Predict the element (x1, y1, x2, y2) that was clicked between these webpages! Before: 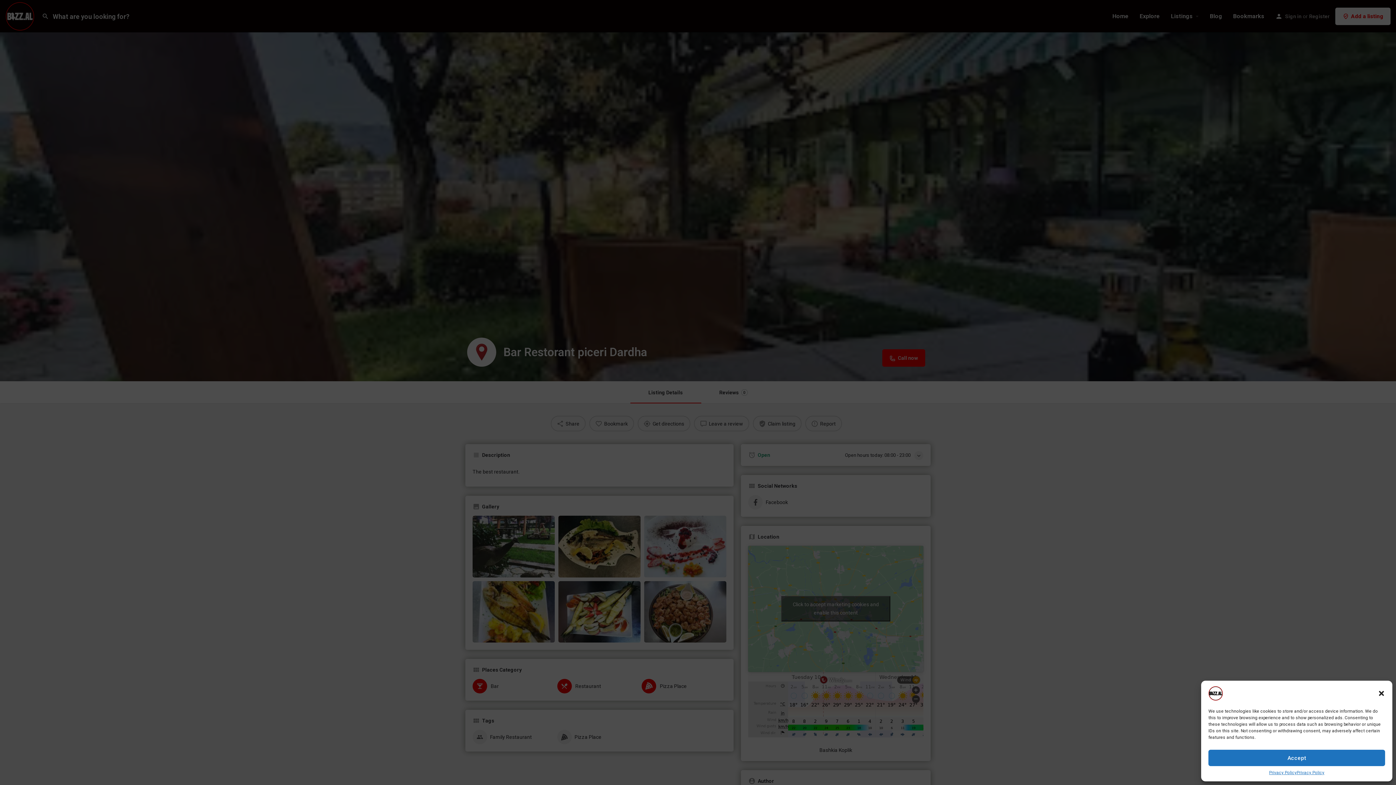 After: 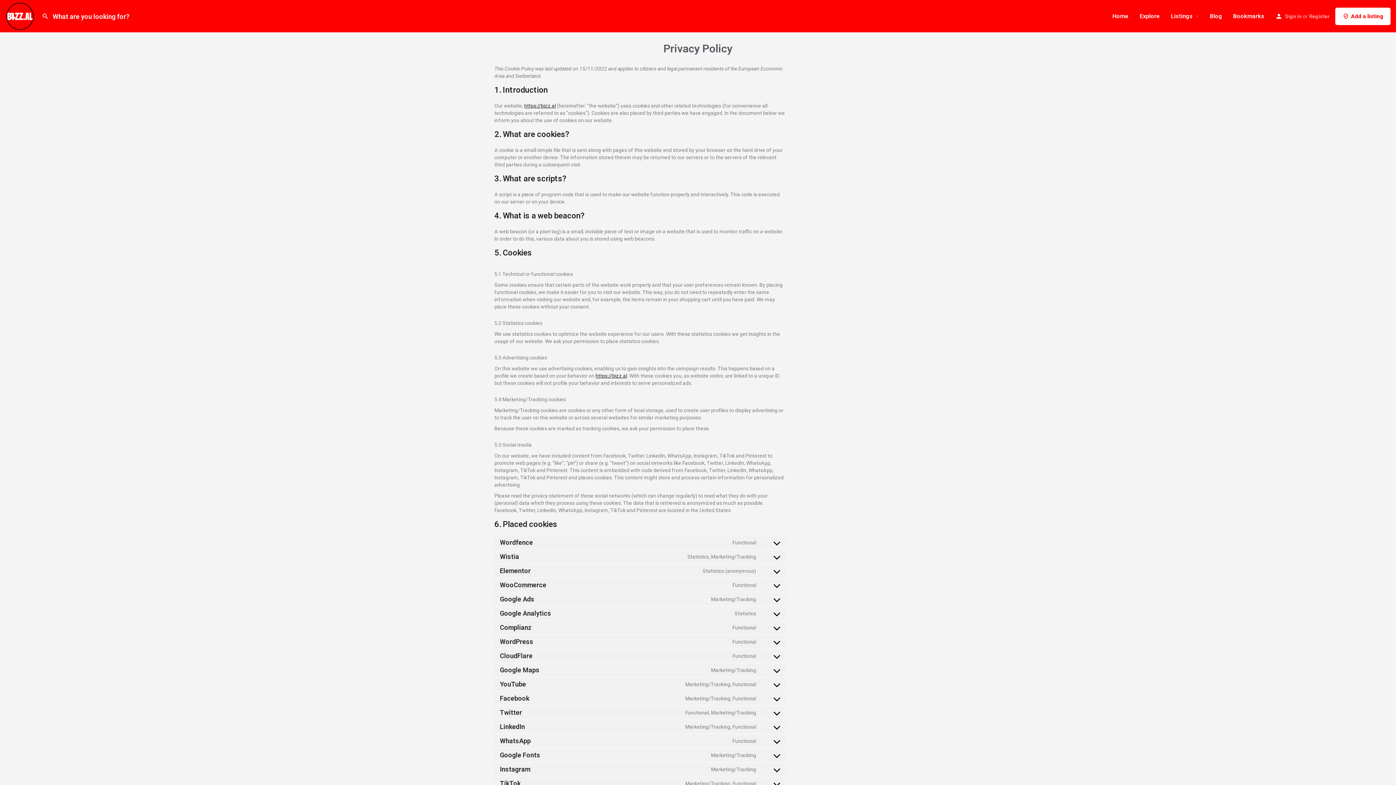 Action: label: Privacy Policy bbox: (1297, 770, 1324, 776)